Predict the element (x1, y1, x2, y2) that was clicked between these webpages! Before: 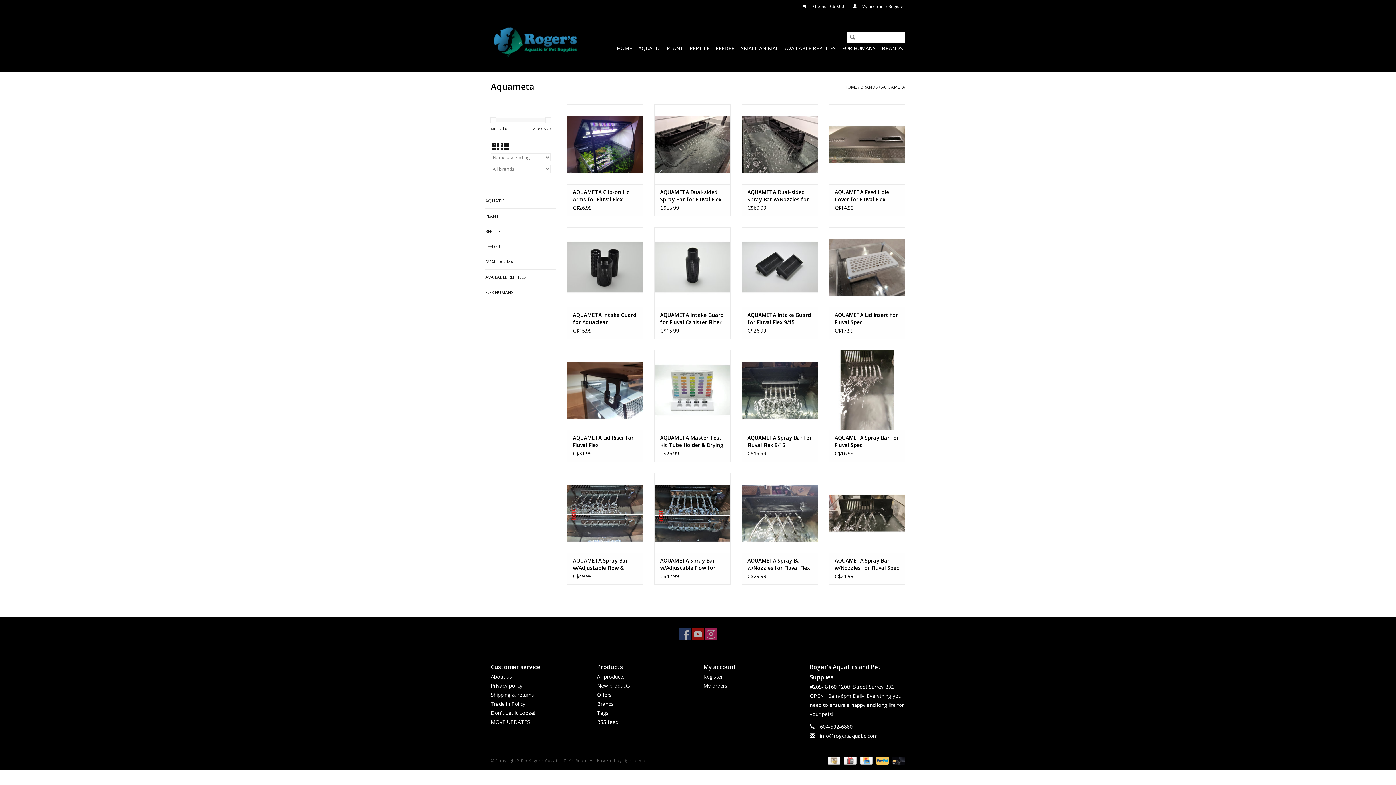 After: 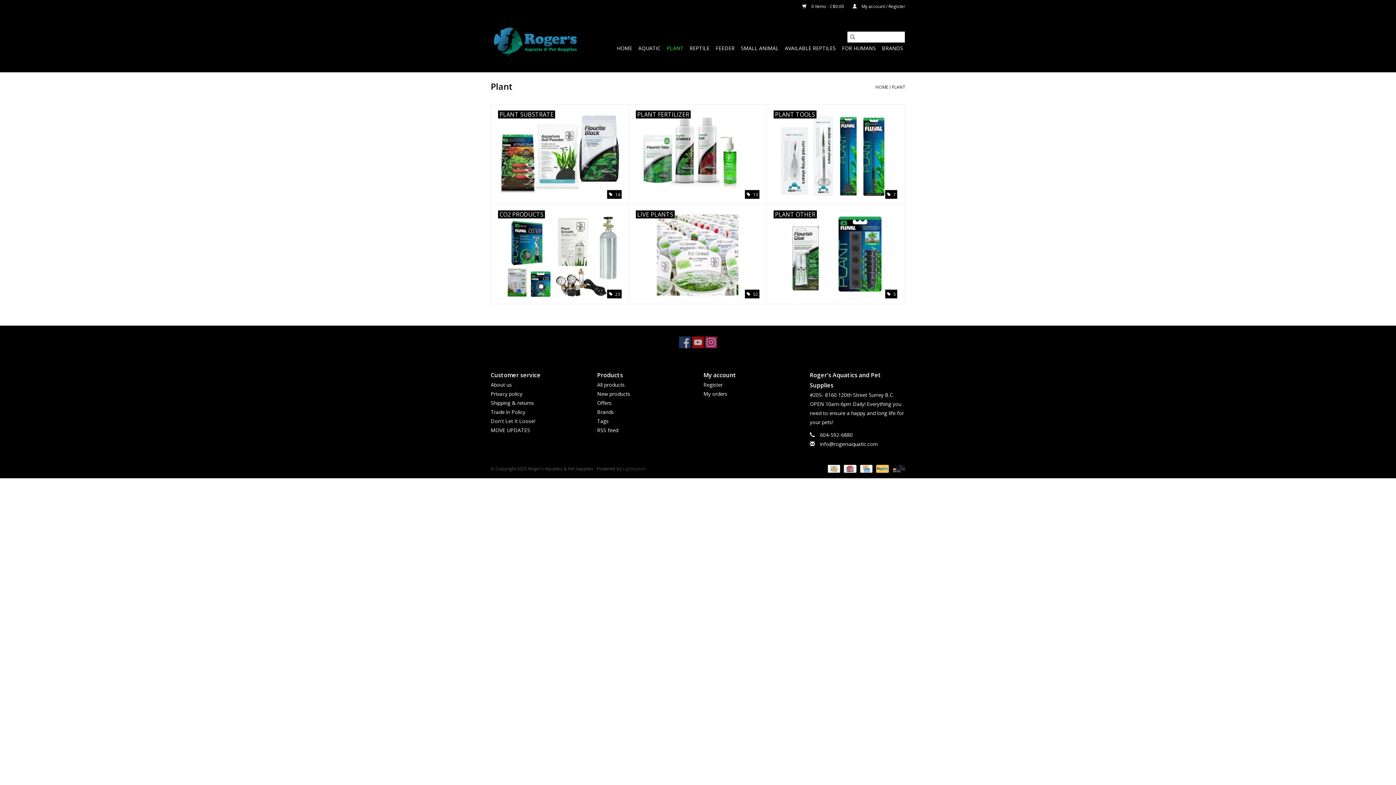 Action: bbox: (485, 212, 556, 220) label: PLANT